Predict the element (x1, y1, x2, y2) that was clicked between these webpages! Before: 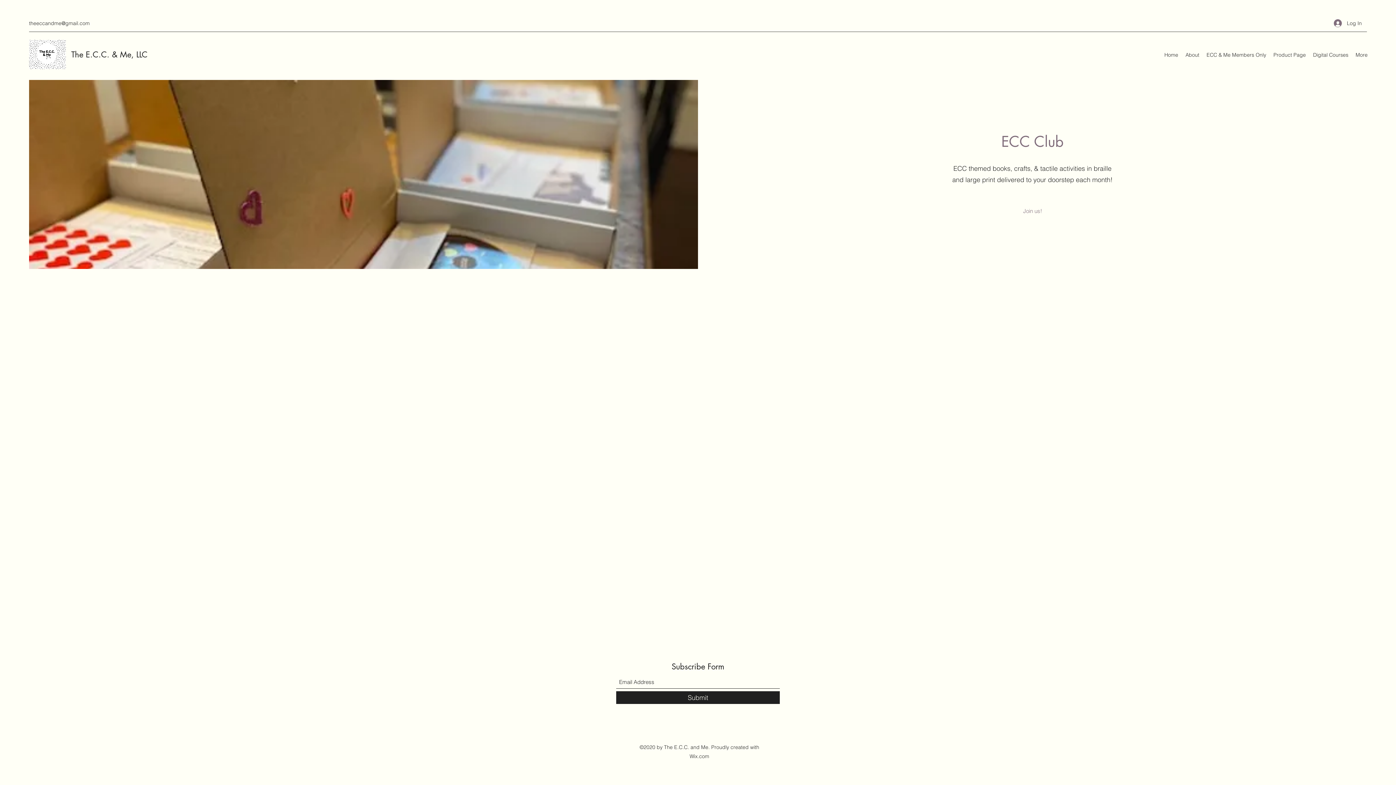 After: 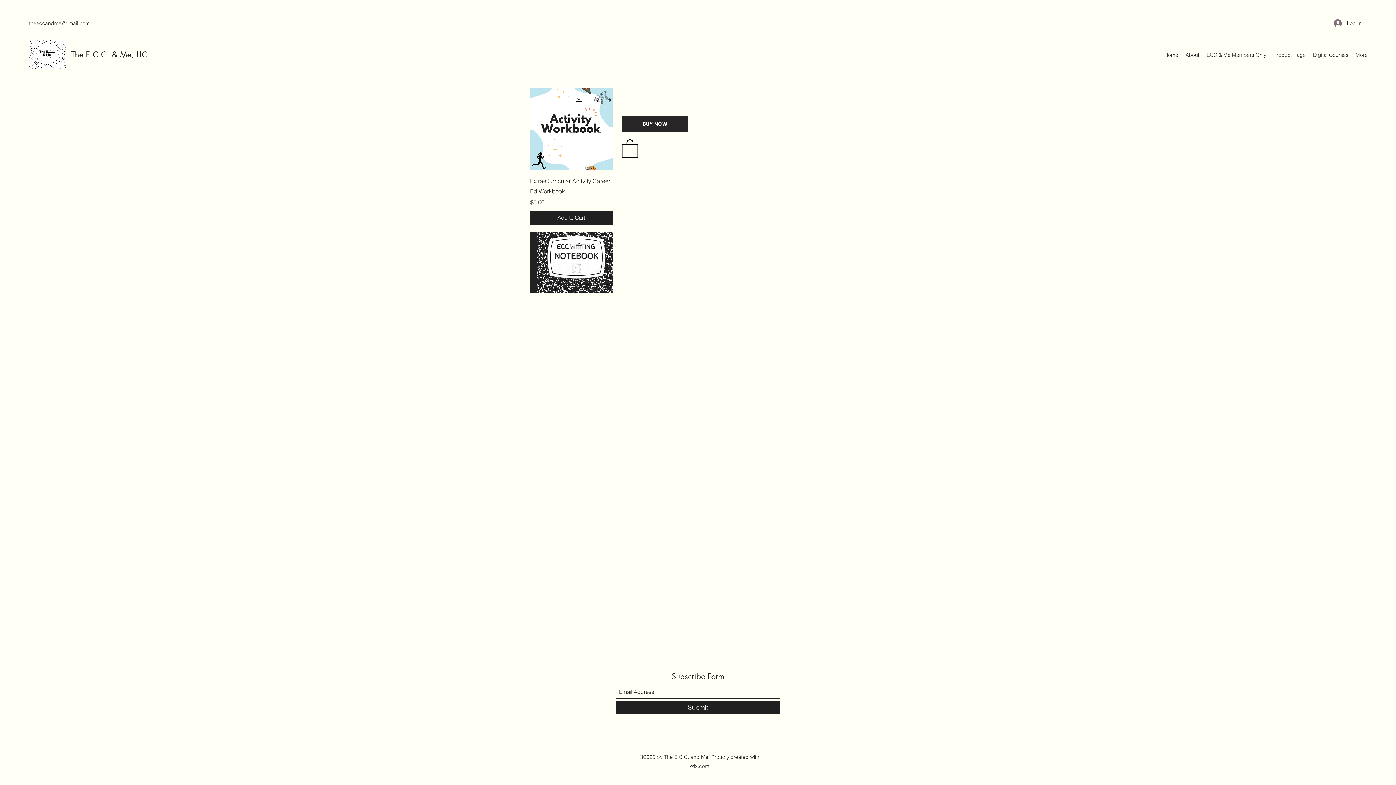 Action: label: Join us! bbox: (1023, 205, 1042, 216)